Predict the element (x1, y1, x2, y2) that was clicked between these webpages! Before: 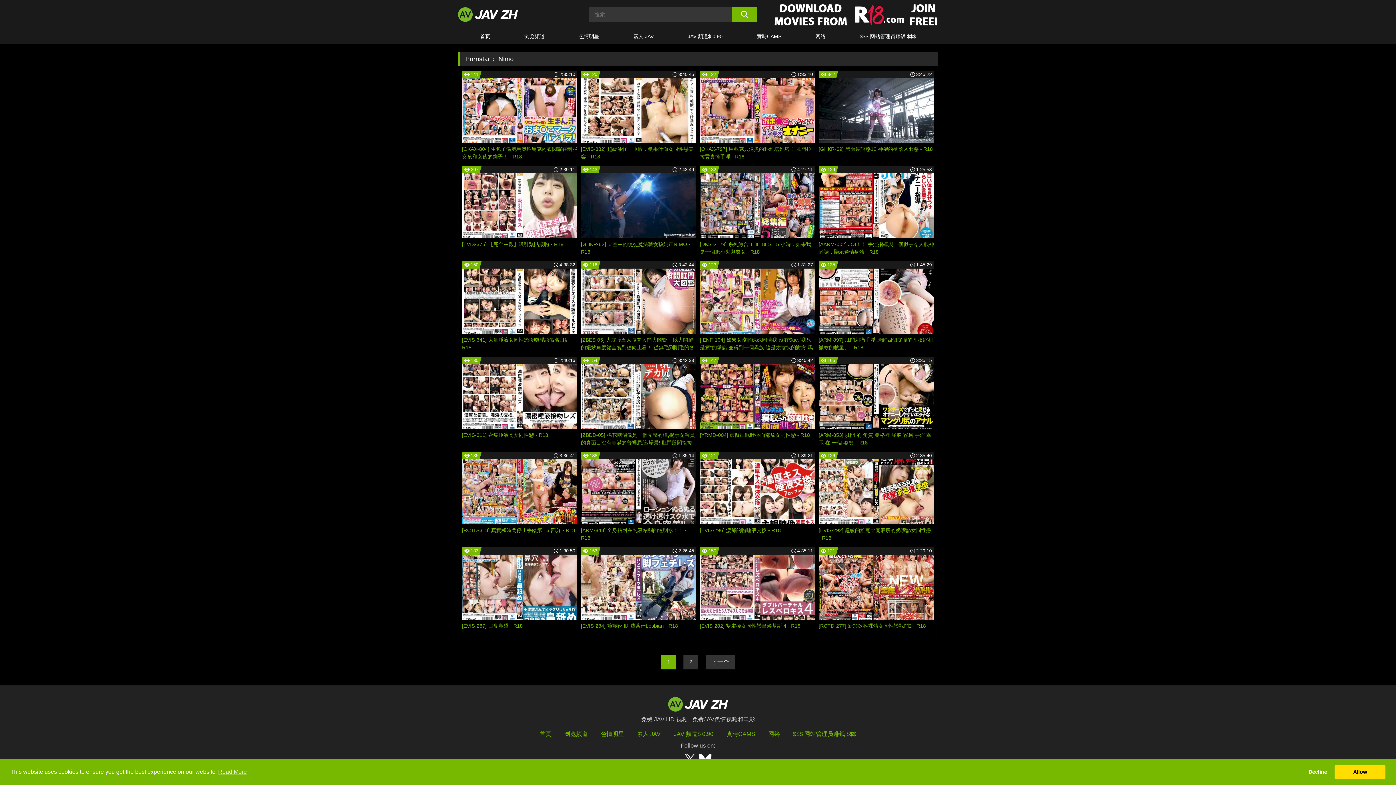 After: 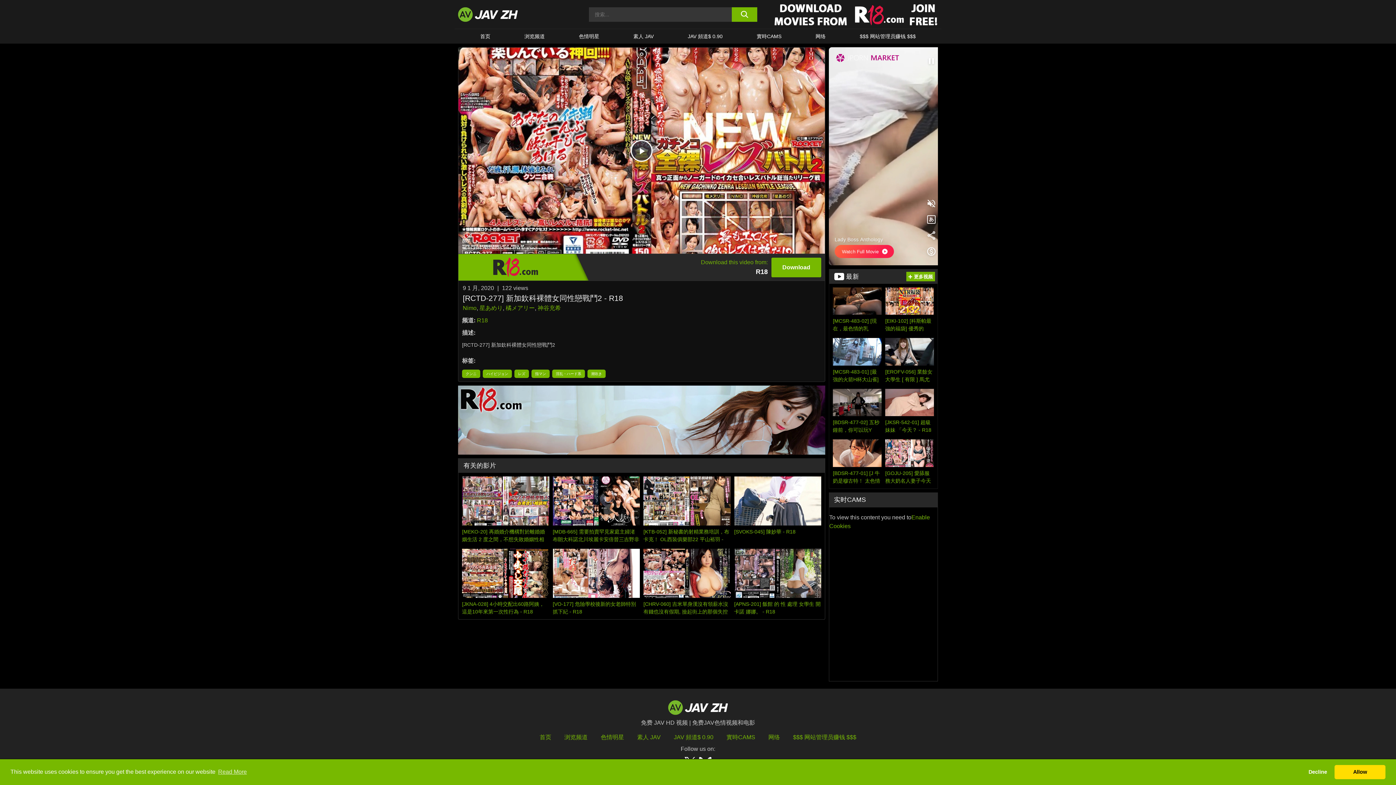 Action: bbox: (818, 547, 934, 637) label: 121
2:29:10
[RCTD-277] 新加欽科裸體女同性戀戰鬥2 - R18